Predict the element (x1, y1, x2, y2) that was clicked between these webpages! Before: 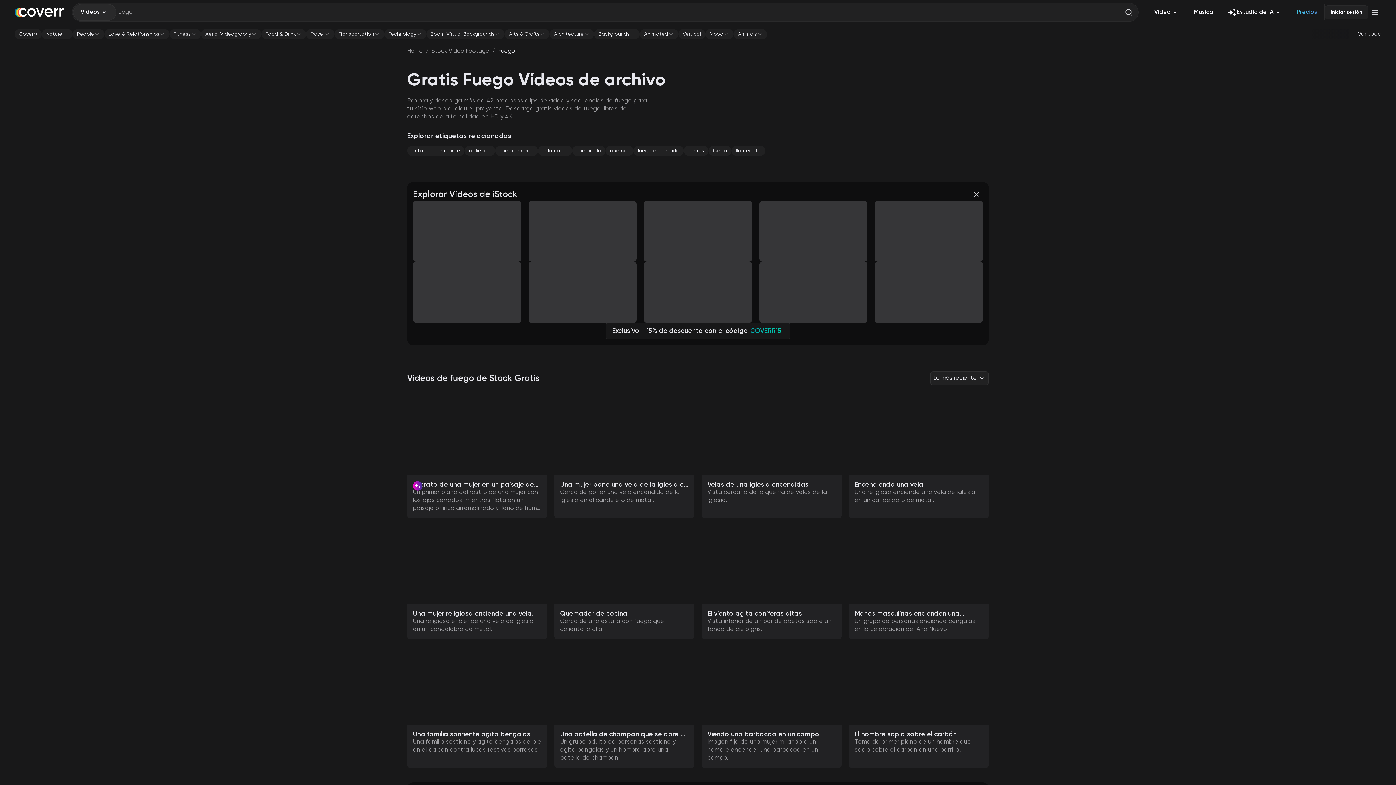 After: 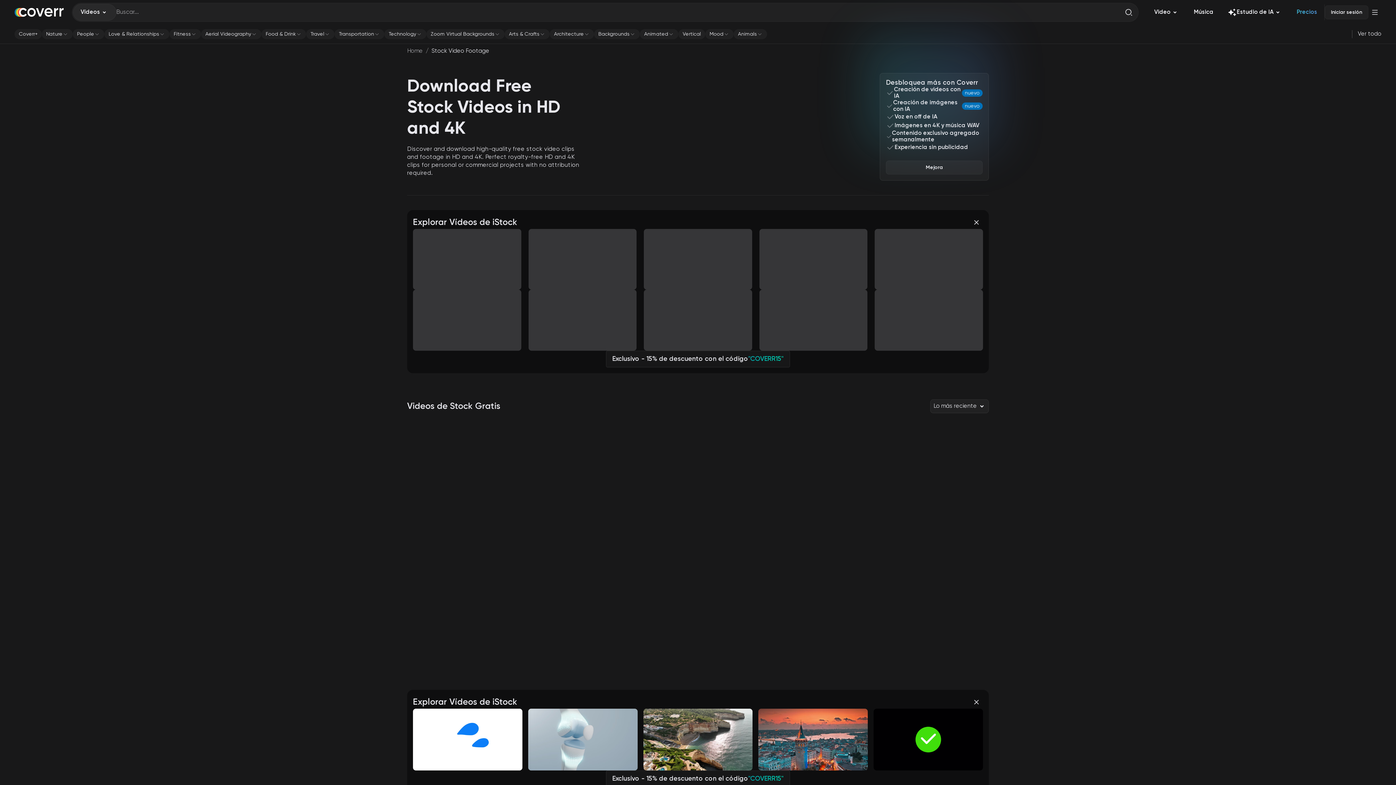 Action: label: Stock Video Footage bbox: (431, 46, 489, 55)